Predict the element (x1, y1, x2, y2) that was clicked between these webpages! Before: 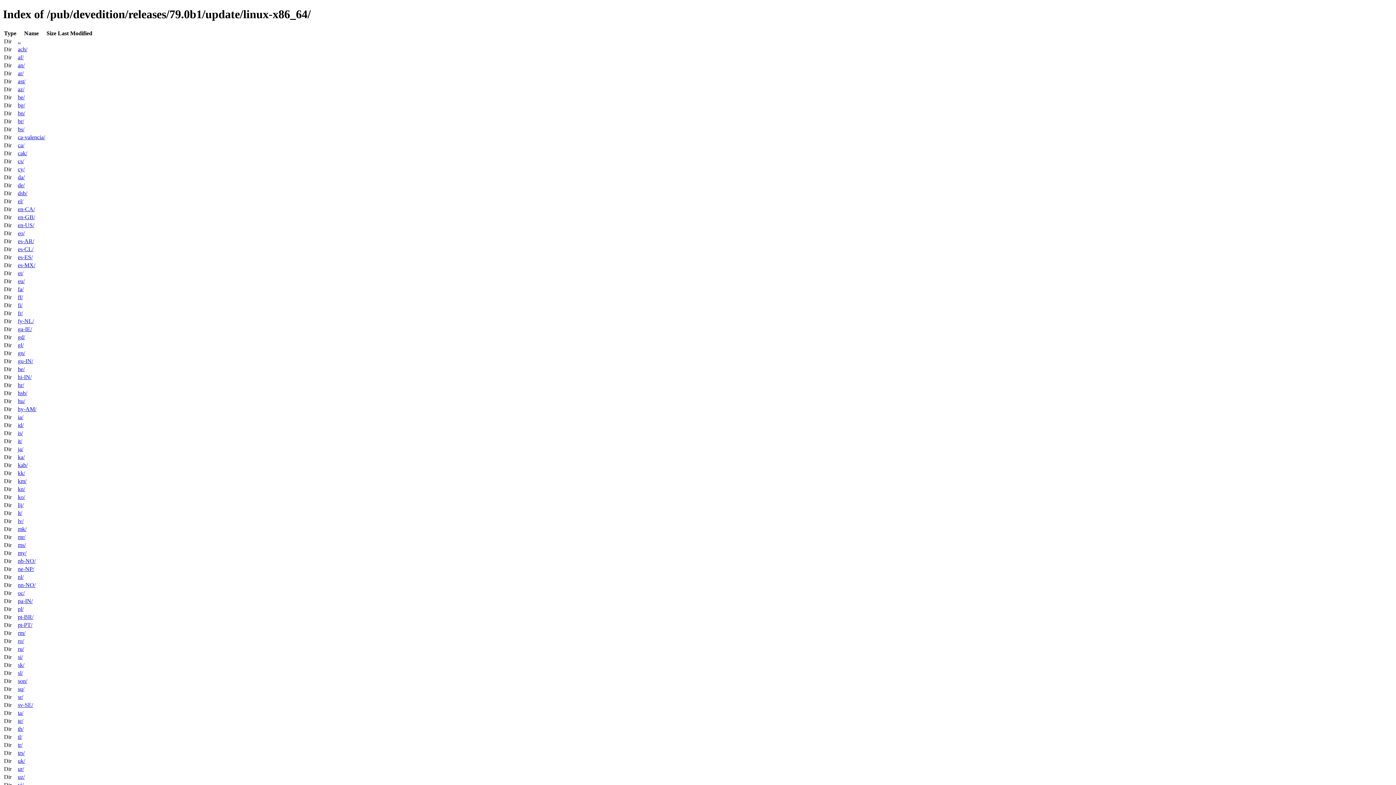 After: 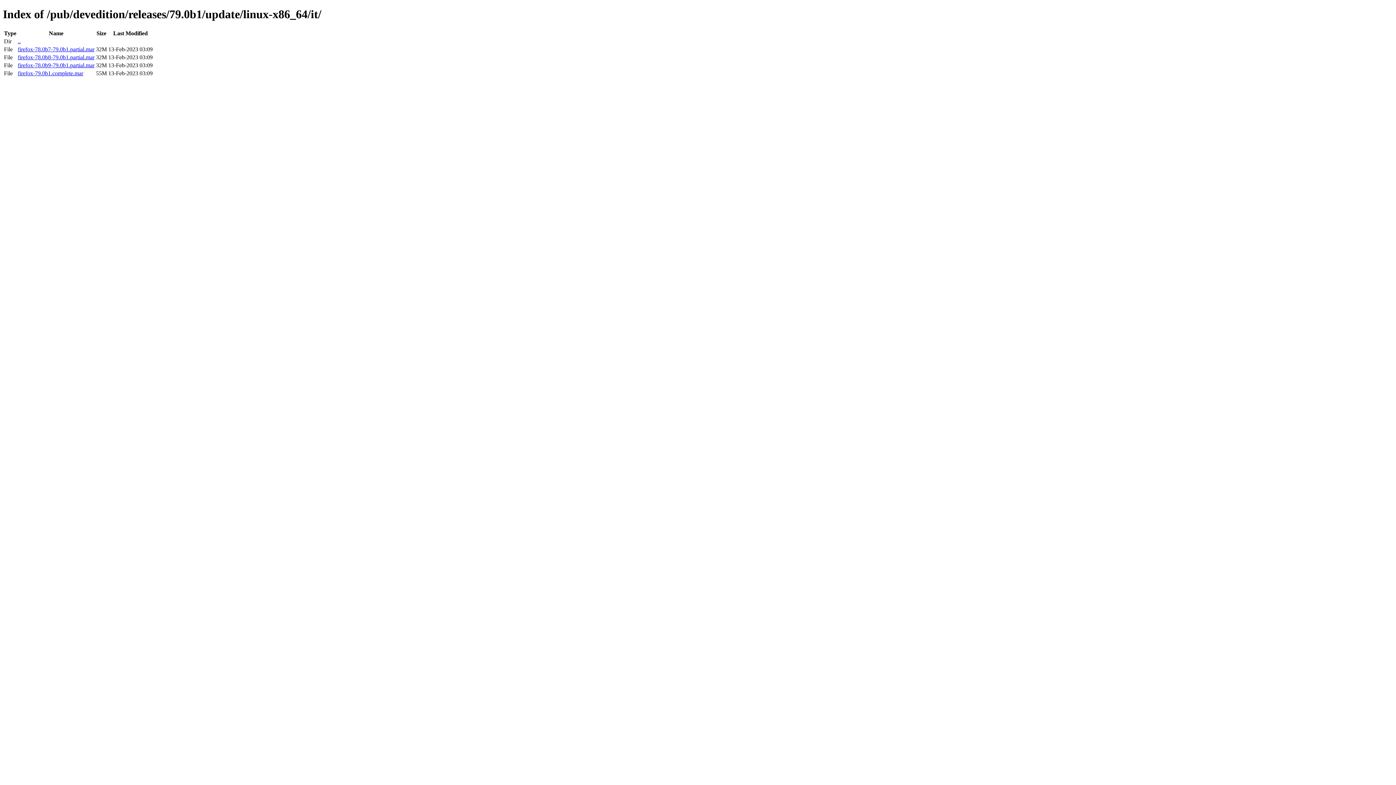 Action: label: it/ bbox: (17, 438, 22, 444)